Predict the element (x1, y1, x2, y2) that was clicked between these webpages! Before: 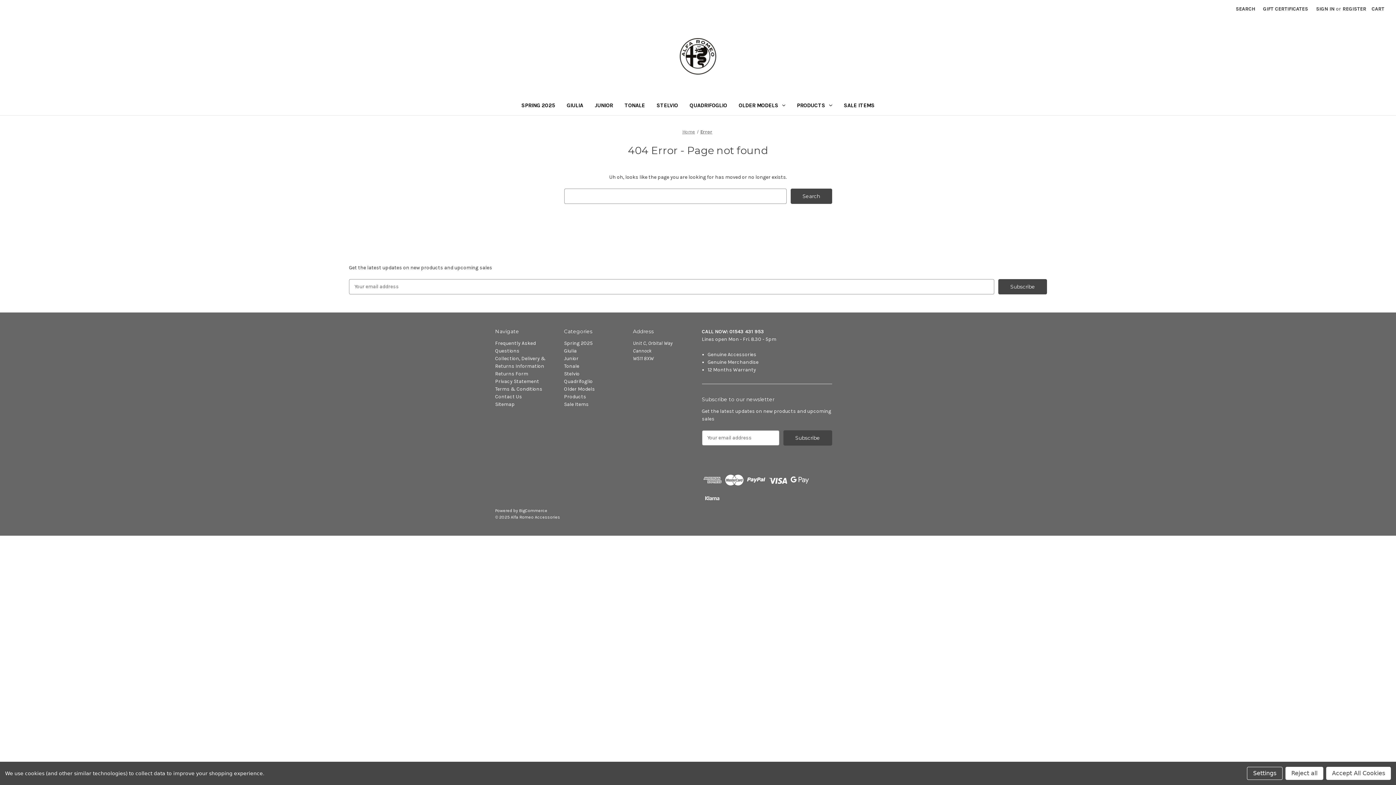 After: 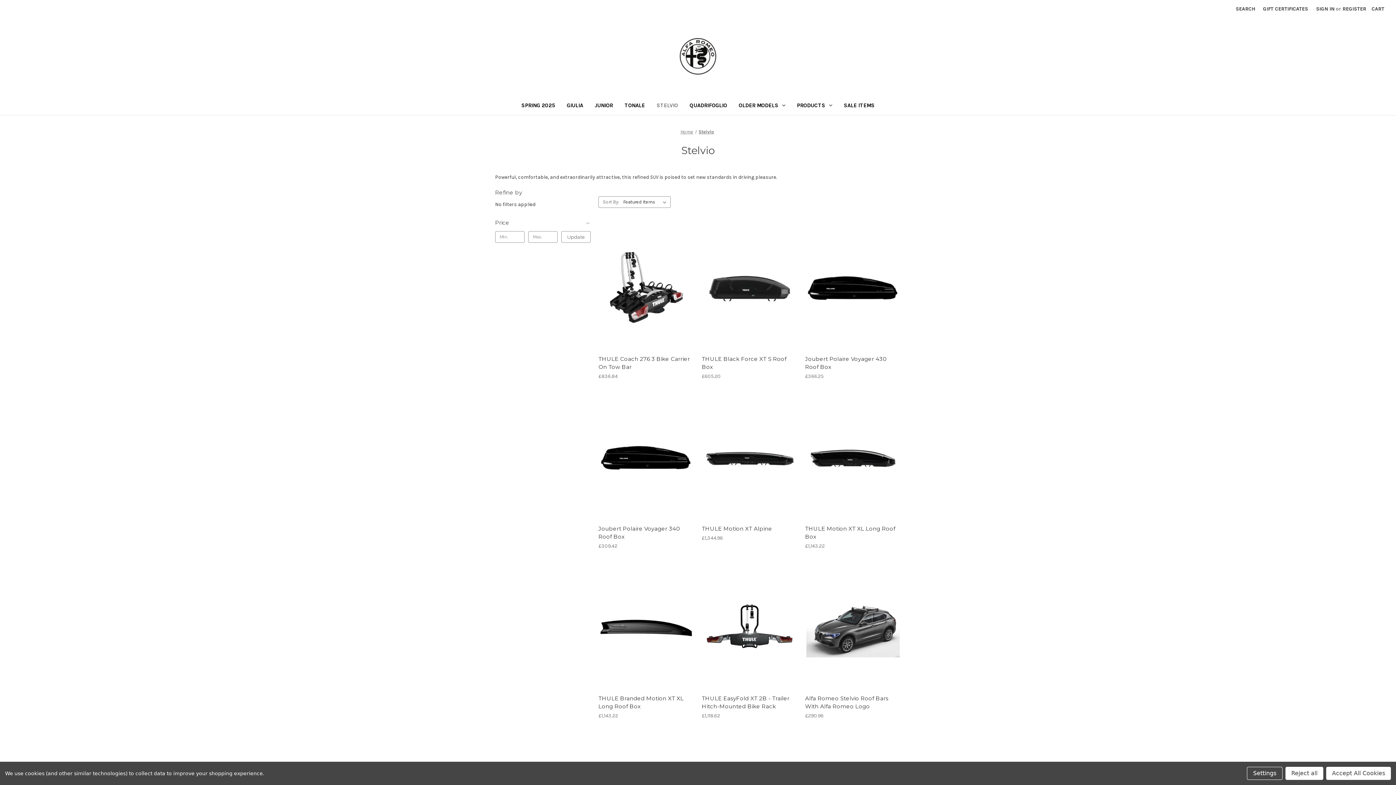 Action: bbox: (564, 370, 579, 377) label: Stelvio